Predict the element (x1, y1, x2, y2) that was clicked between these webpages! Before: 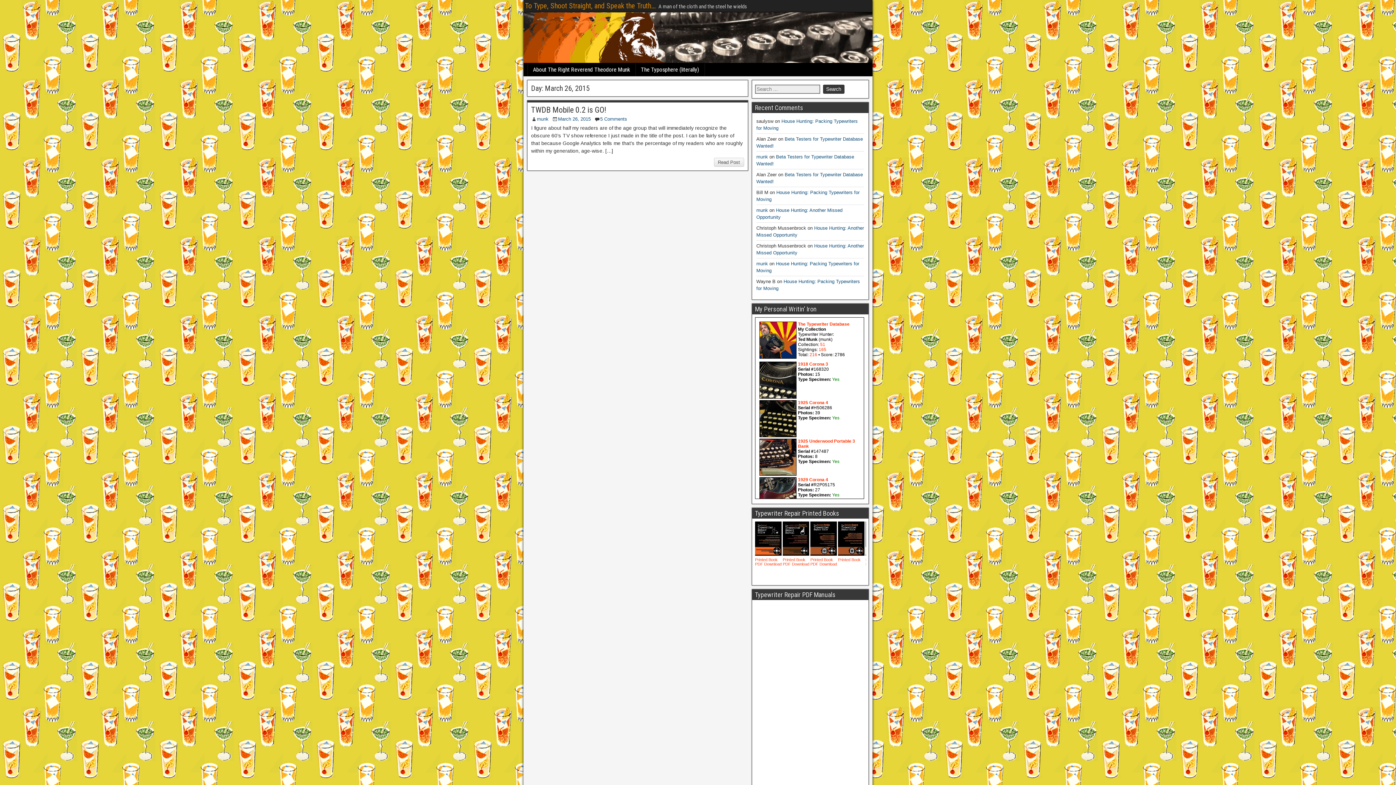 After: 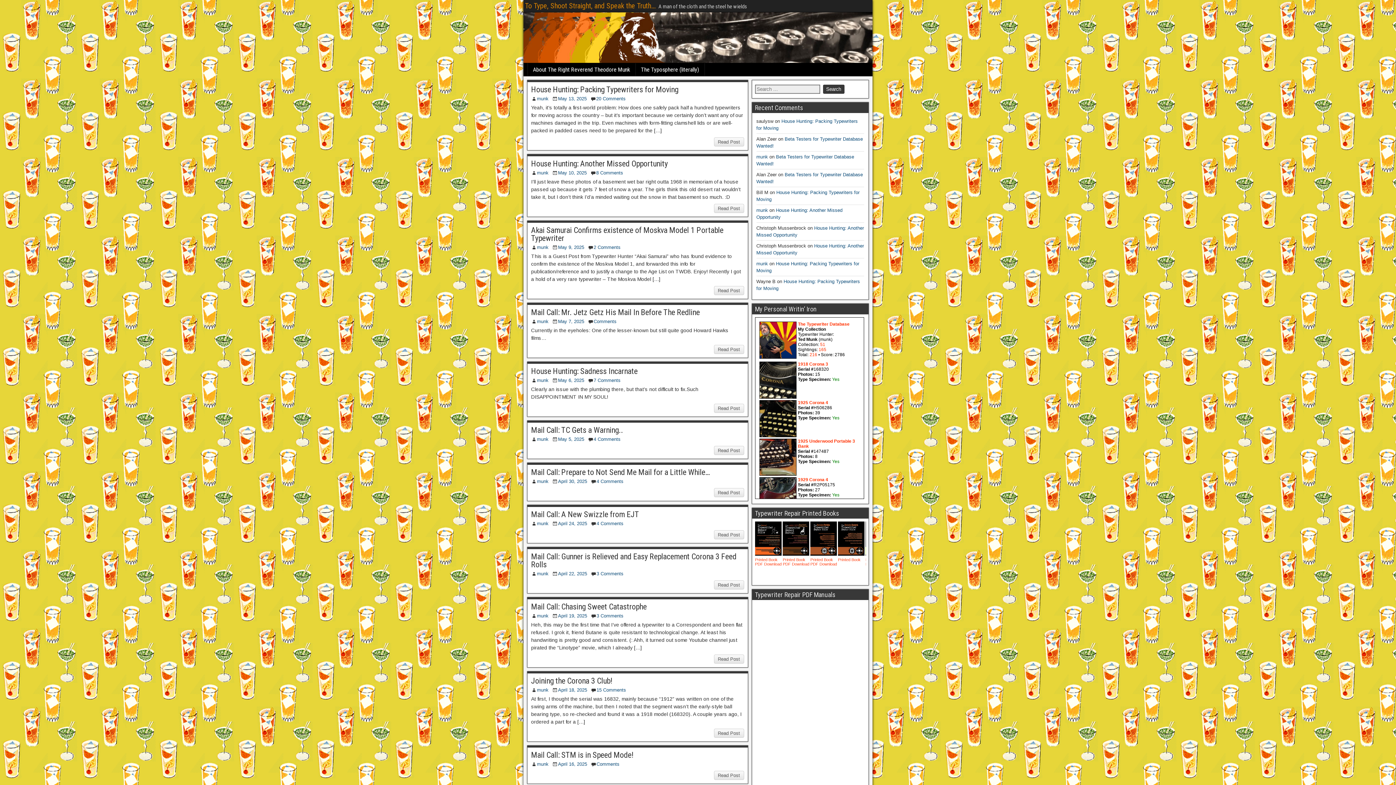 Action: bbox: (537, 116, 548, 121) label: munk